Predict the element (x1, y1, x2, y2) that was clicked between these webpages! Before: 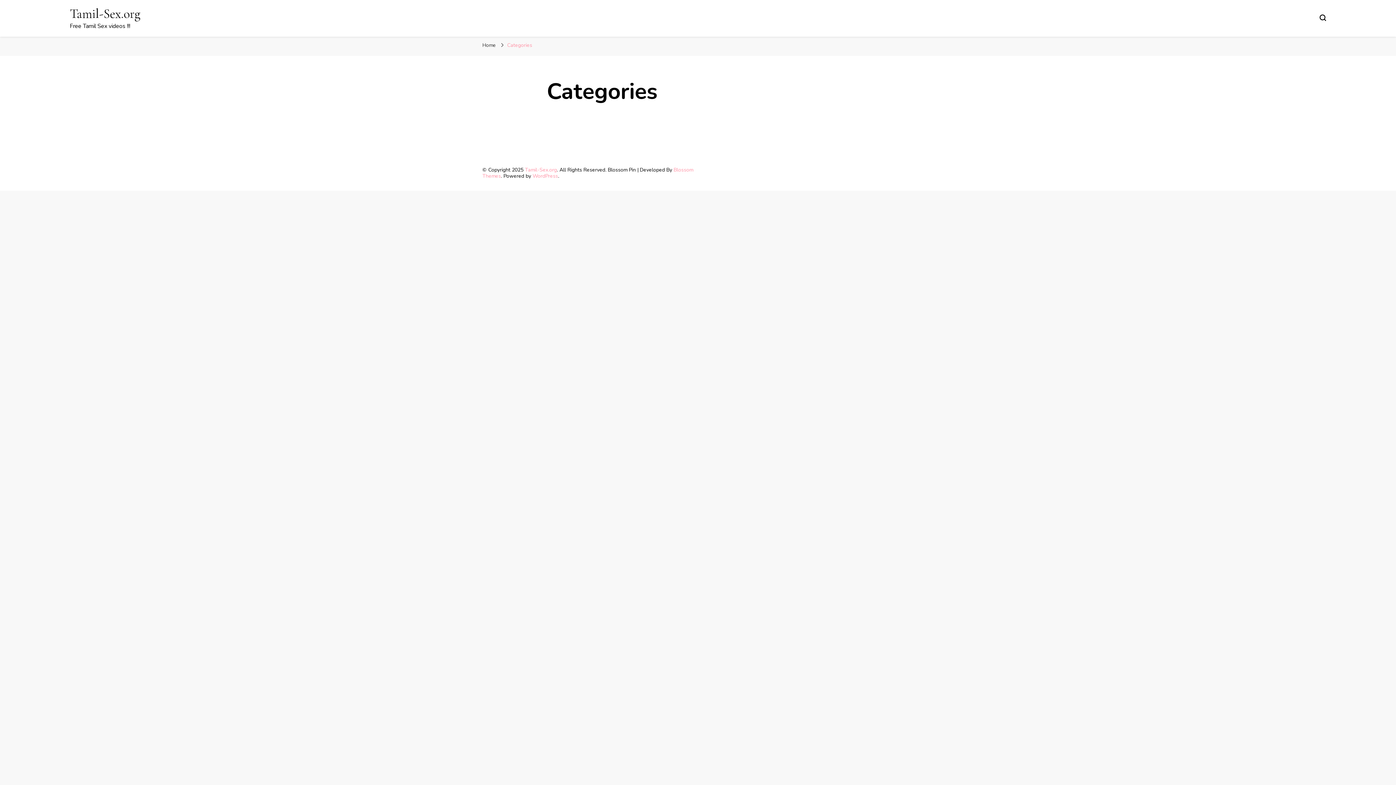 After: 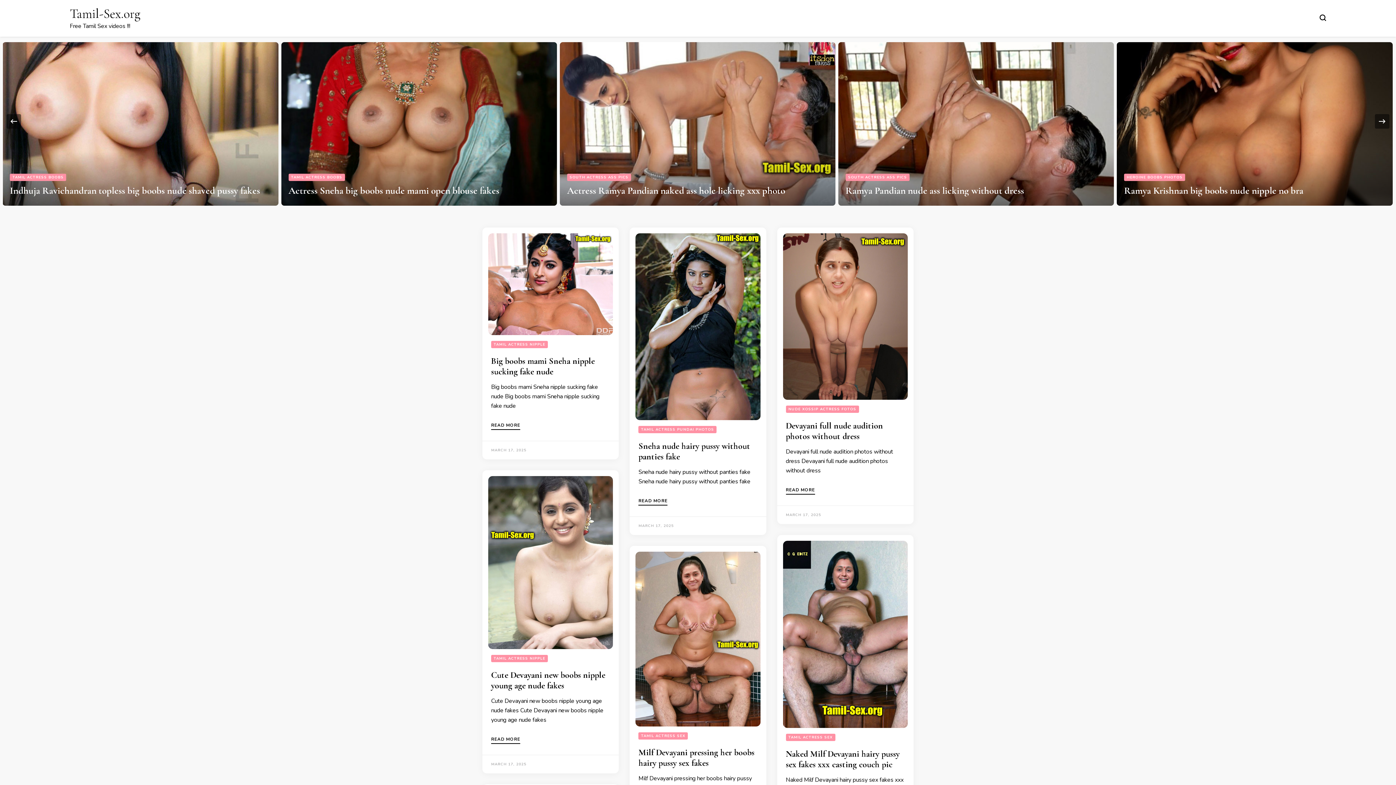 Action: label: Tamil-Sex.org bbox: (69, 5, 140, 21)